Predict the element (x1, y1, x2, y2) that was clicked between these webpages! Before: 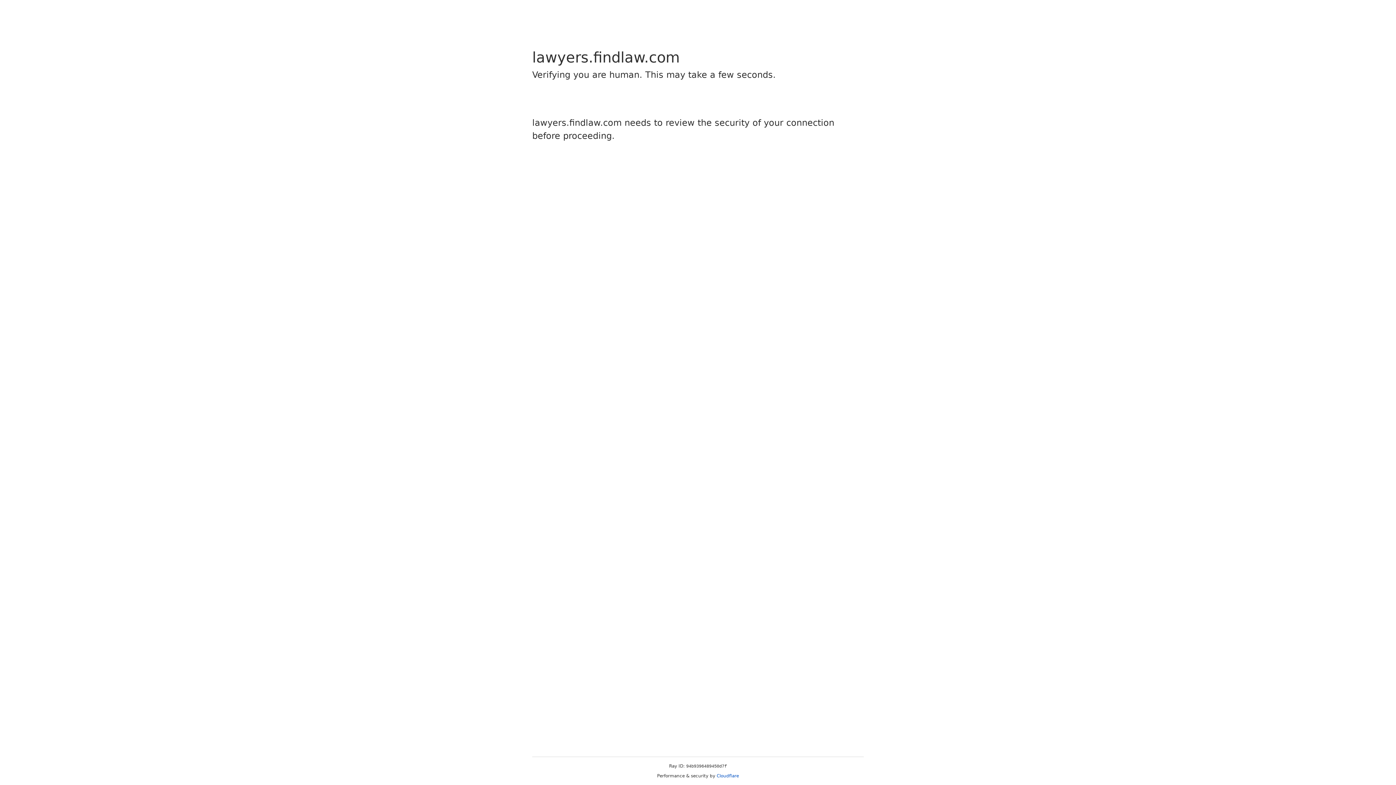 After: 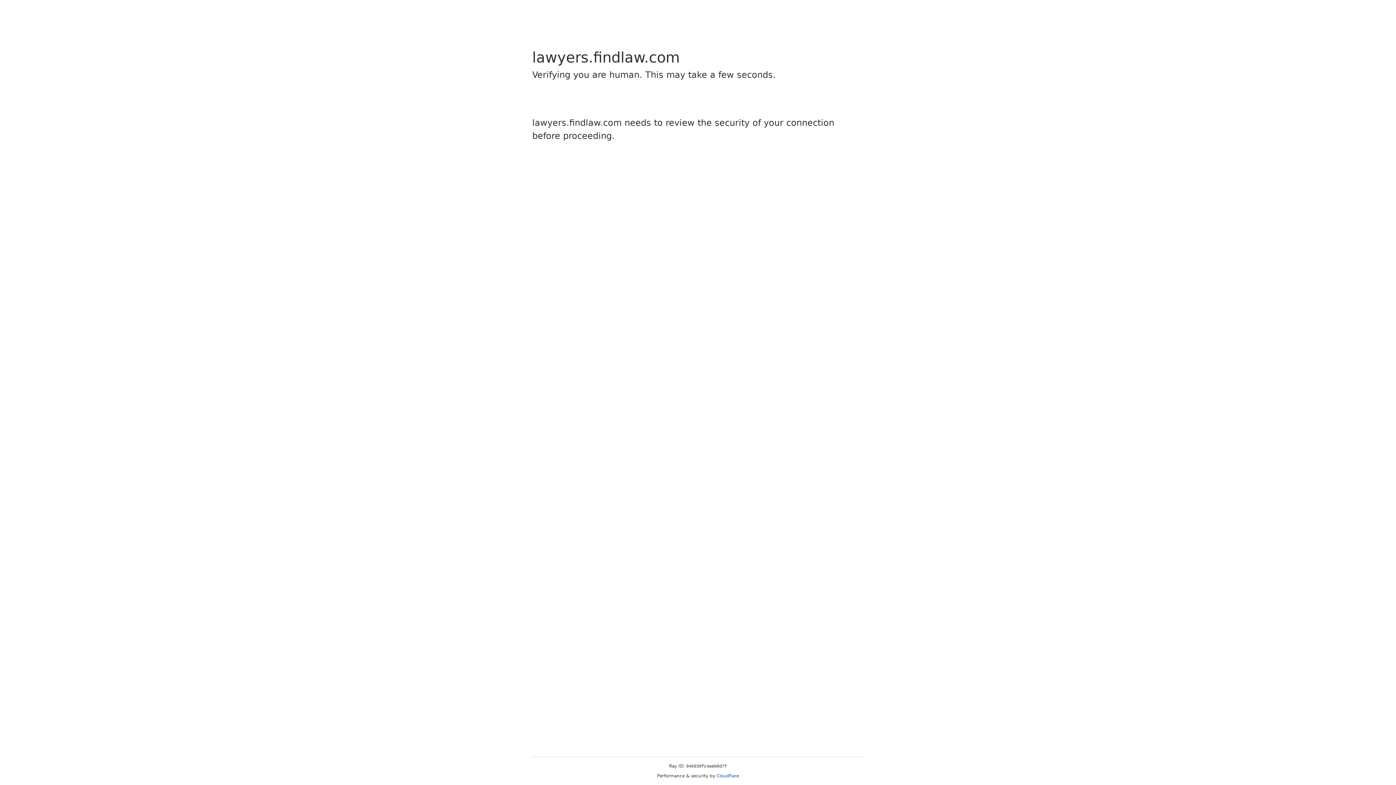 Action: label: Cloudflare bbox: (716, 773, 739, 778)